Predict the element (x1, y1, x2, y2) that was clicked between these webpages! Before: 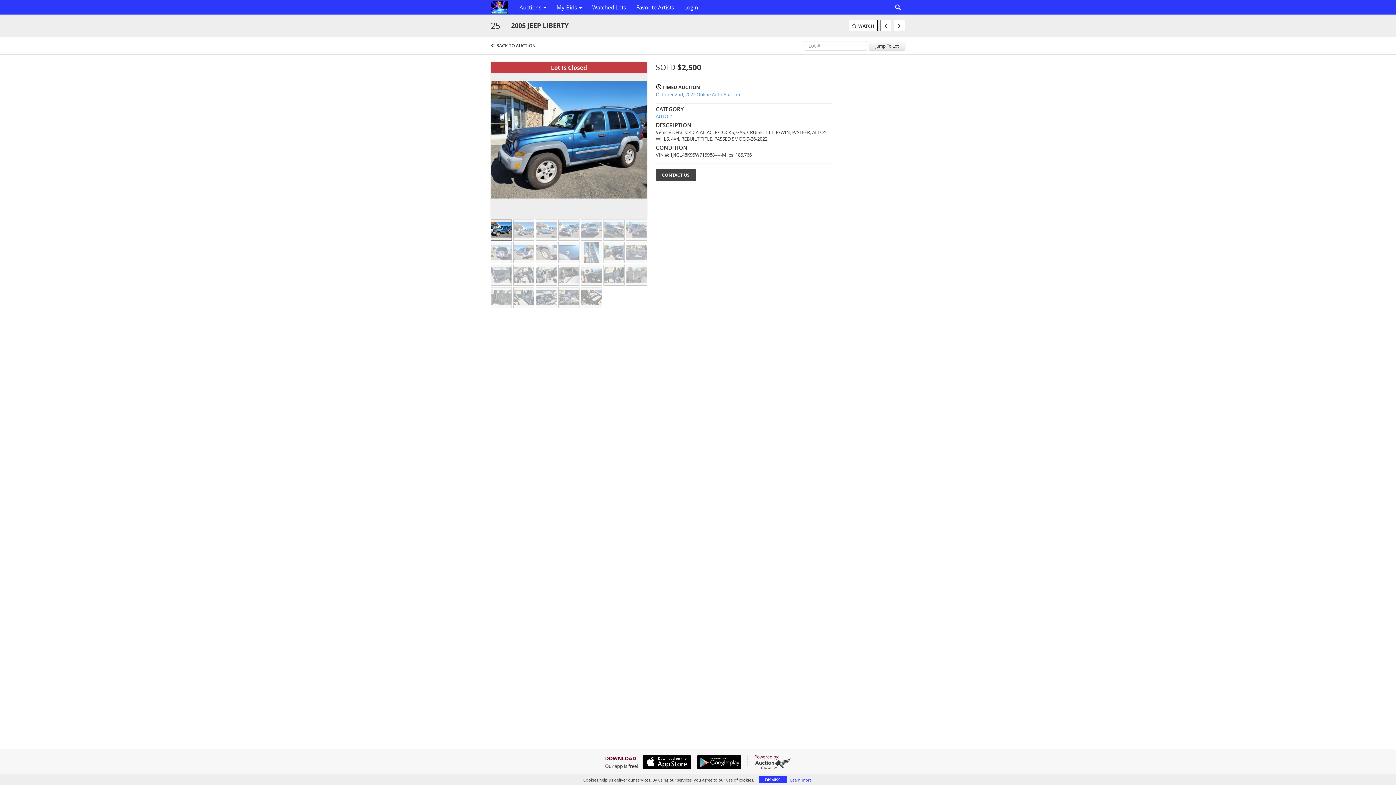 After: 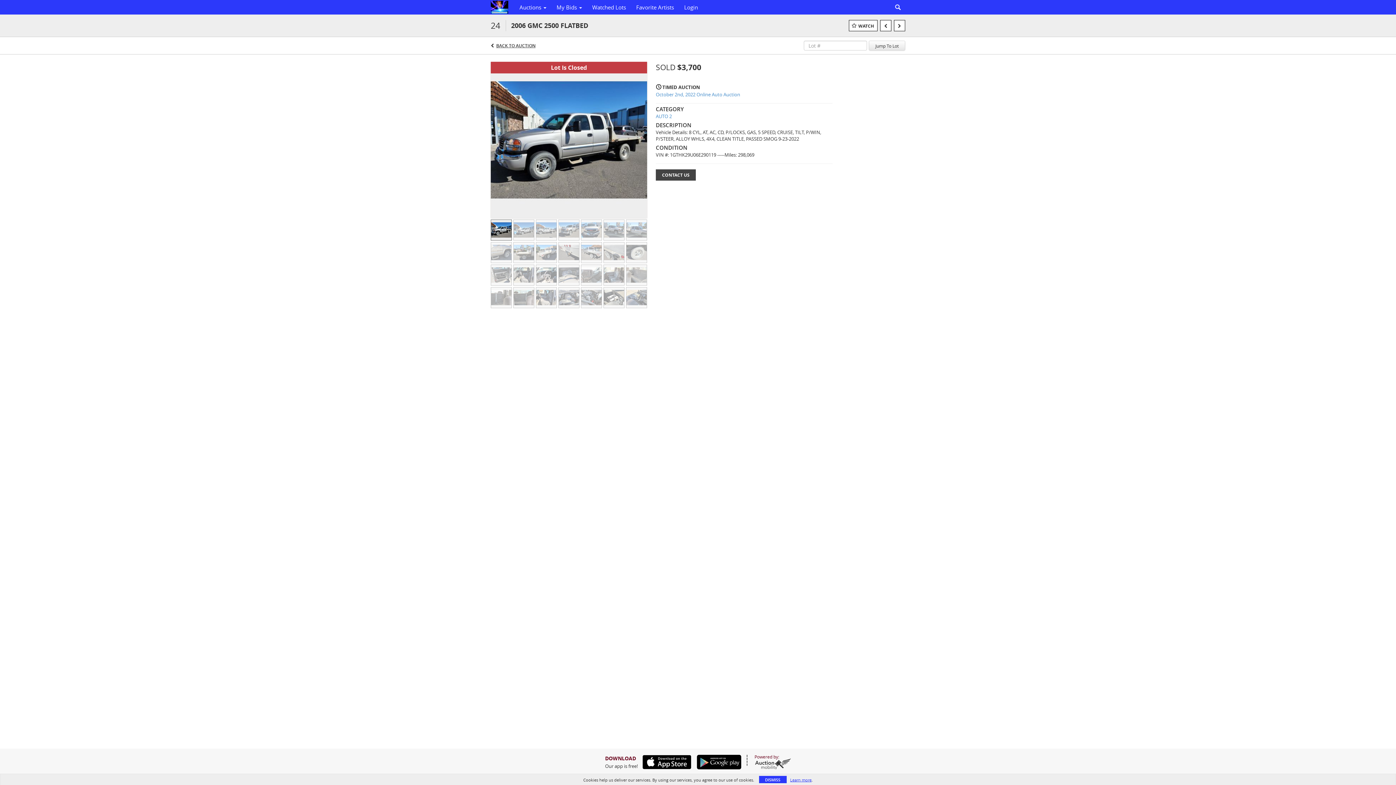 Action: bbox: (880, 20, 891, 31)